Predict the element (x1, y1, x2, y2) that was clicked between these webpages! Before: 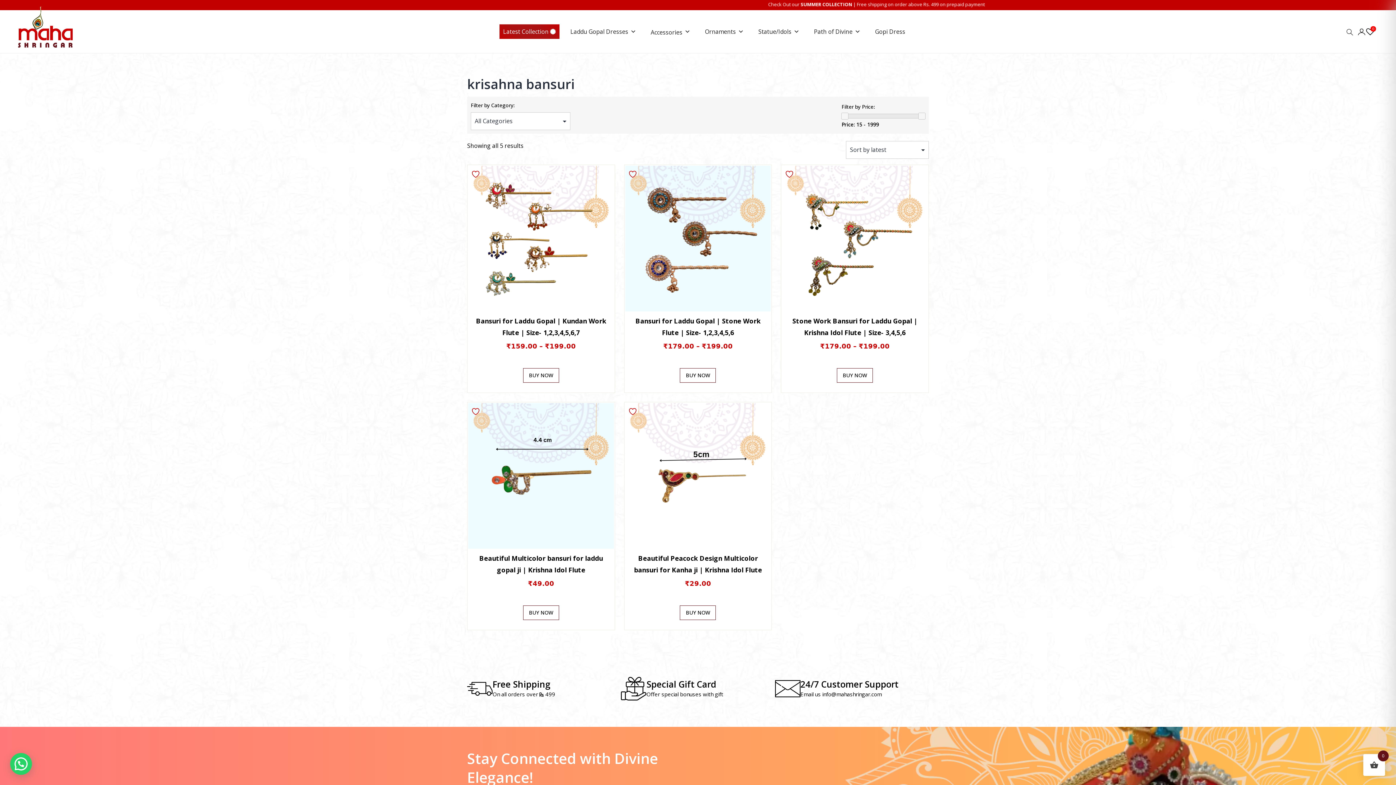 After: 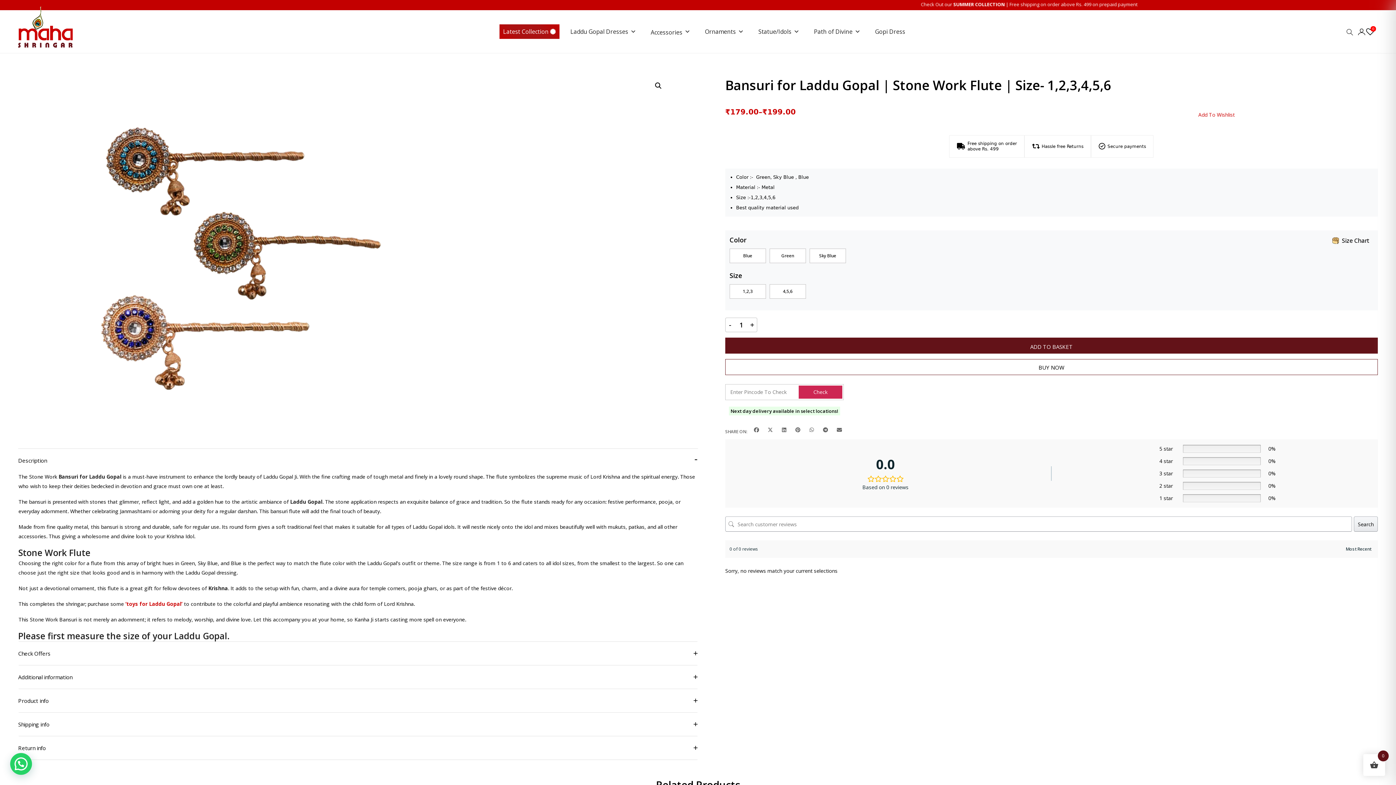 Action: bbox: (630, 315, 765, 356) label: Bansuri for Laddu Gopal | Stone Work Flute | Size- 1,2,3,4,5,6
₹179.00 – ₹199.00